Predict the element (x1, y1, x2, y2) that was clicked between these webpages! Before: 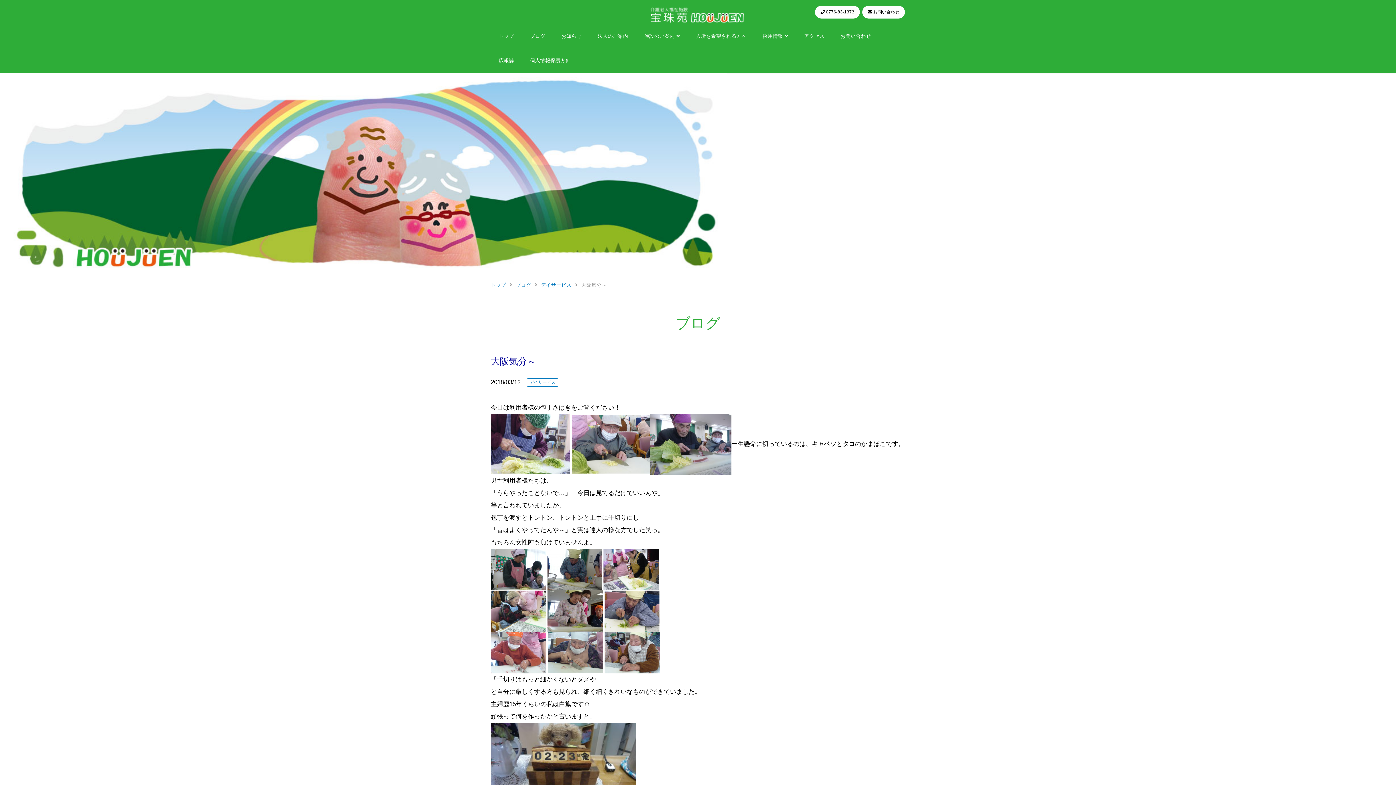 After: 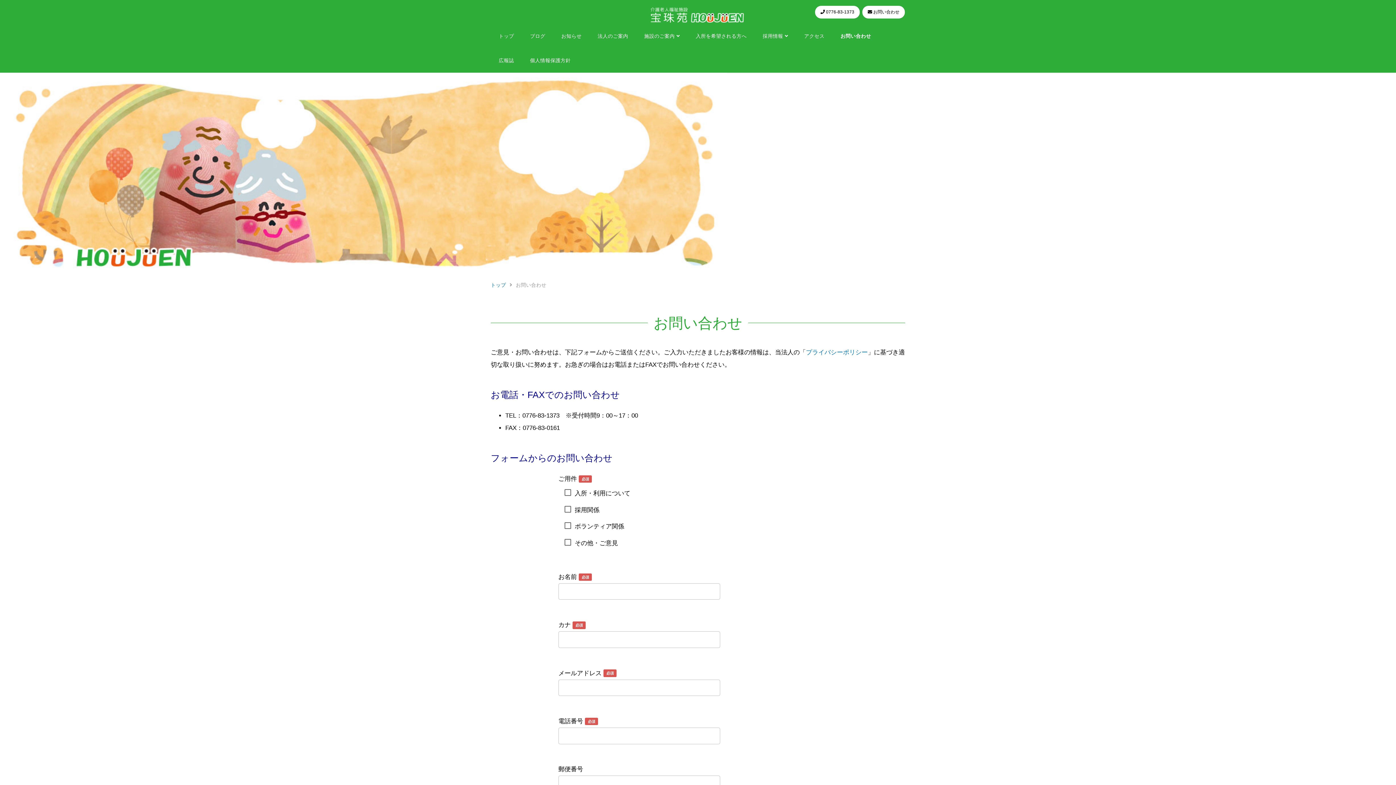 Action: bbox: (860, 5, 905, 18) label:  お問い合わせ